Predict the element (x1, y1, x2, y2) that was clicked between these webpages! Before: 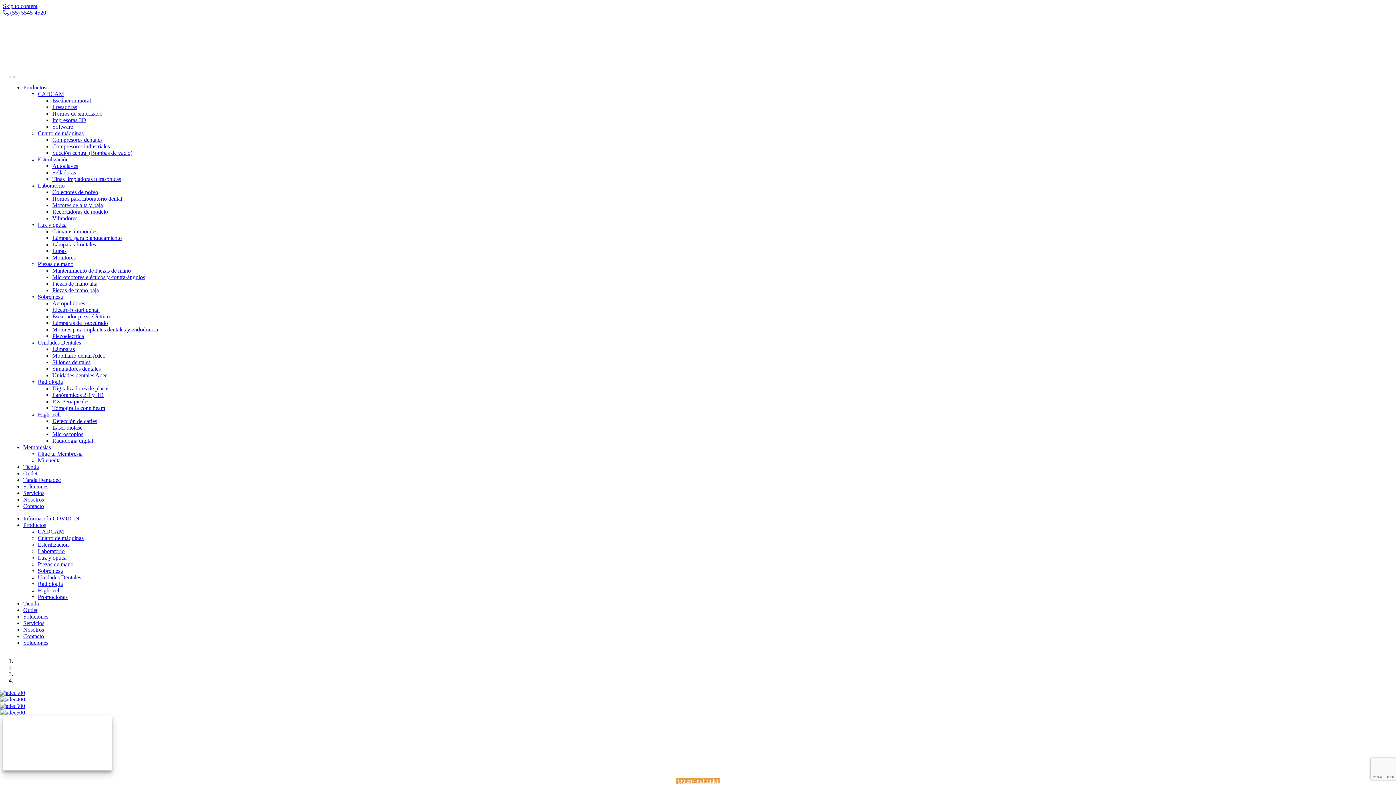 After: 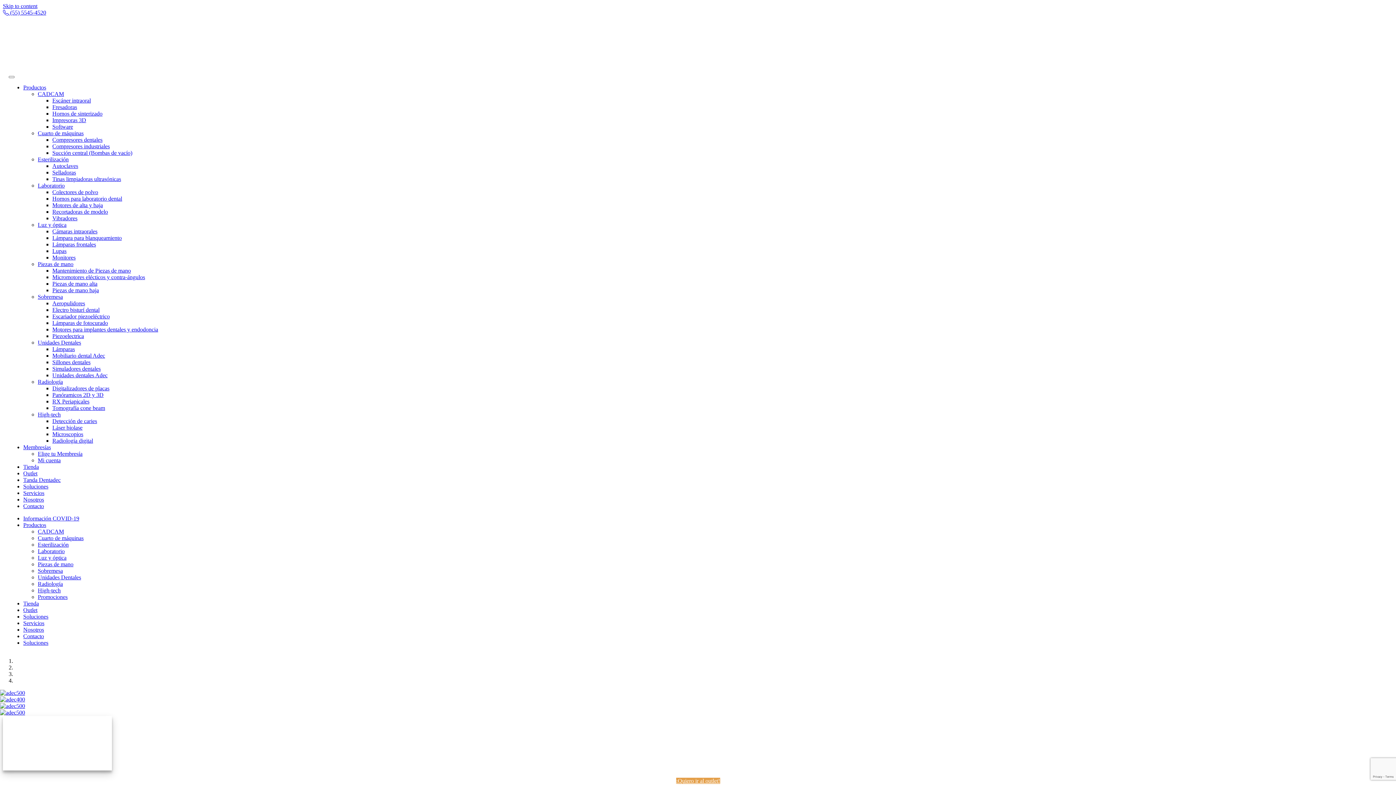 Action: label: Información COVID-19 bbox: (23, 515, 79, 521)